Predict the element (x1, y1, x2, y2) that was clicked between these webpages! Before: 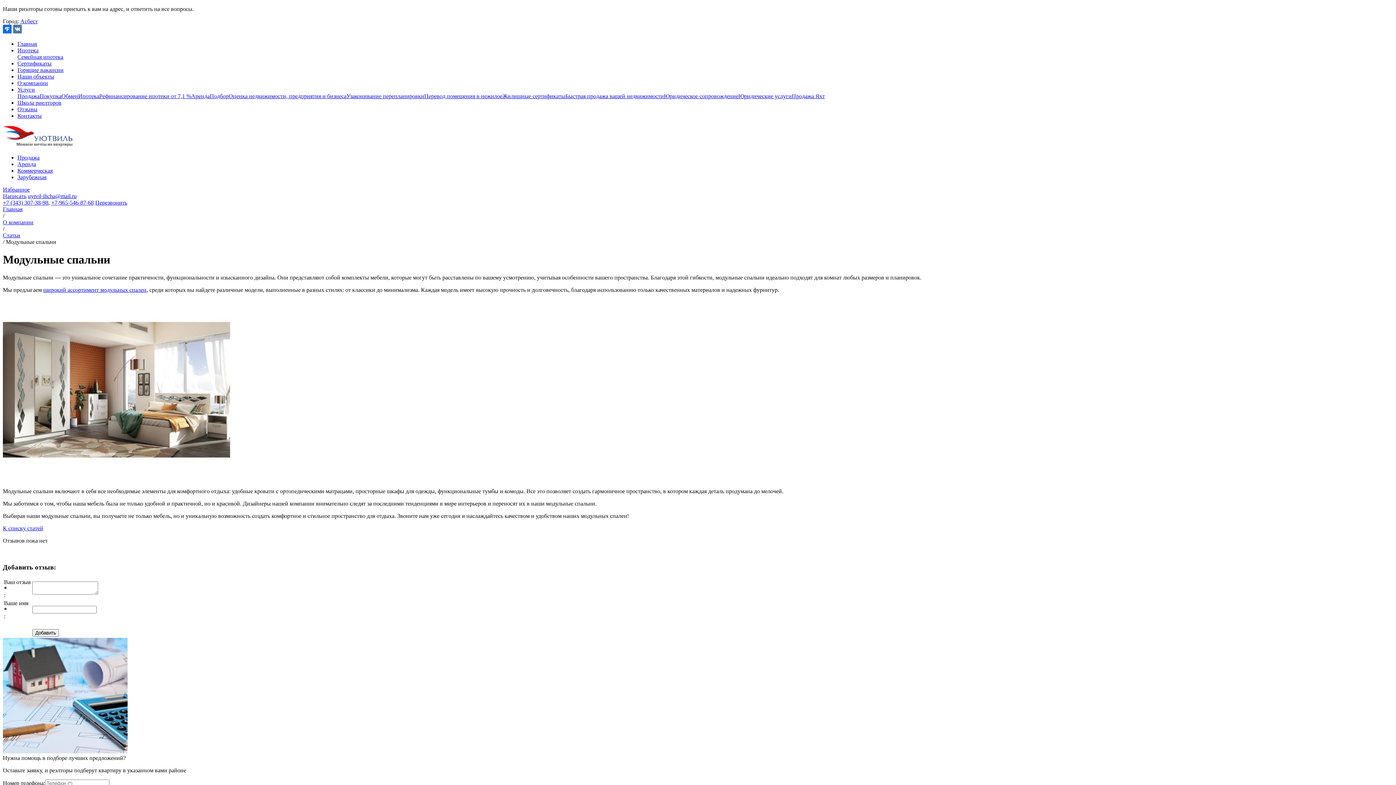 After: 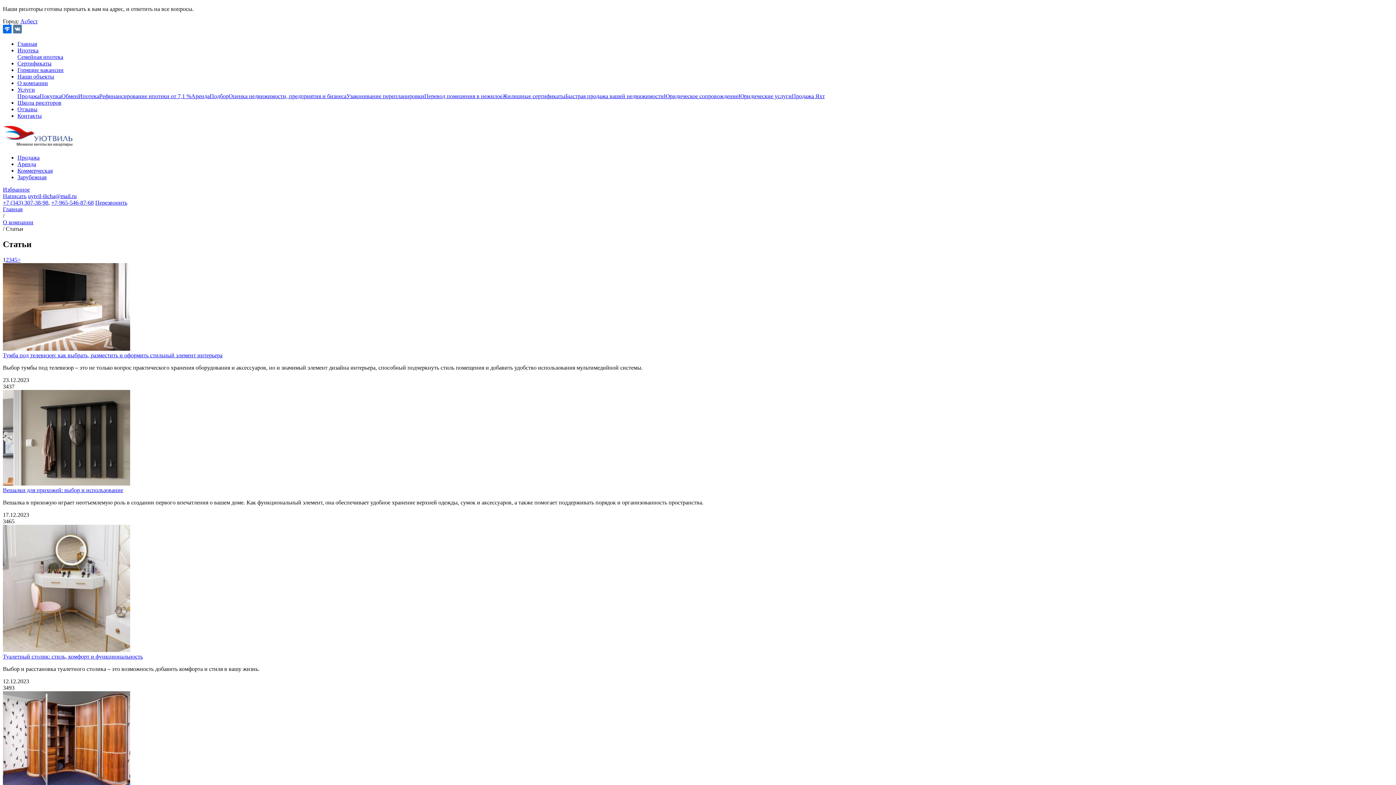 Action: label: Статьи bbox: (2, 232, 20, 238)